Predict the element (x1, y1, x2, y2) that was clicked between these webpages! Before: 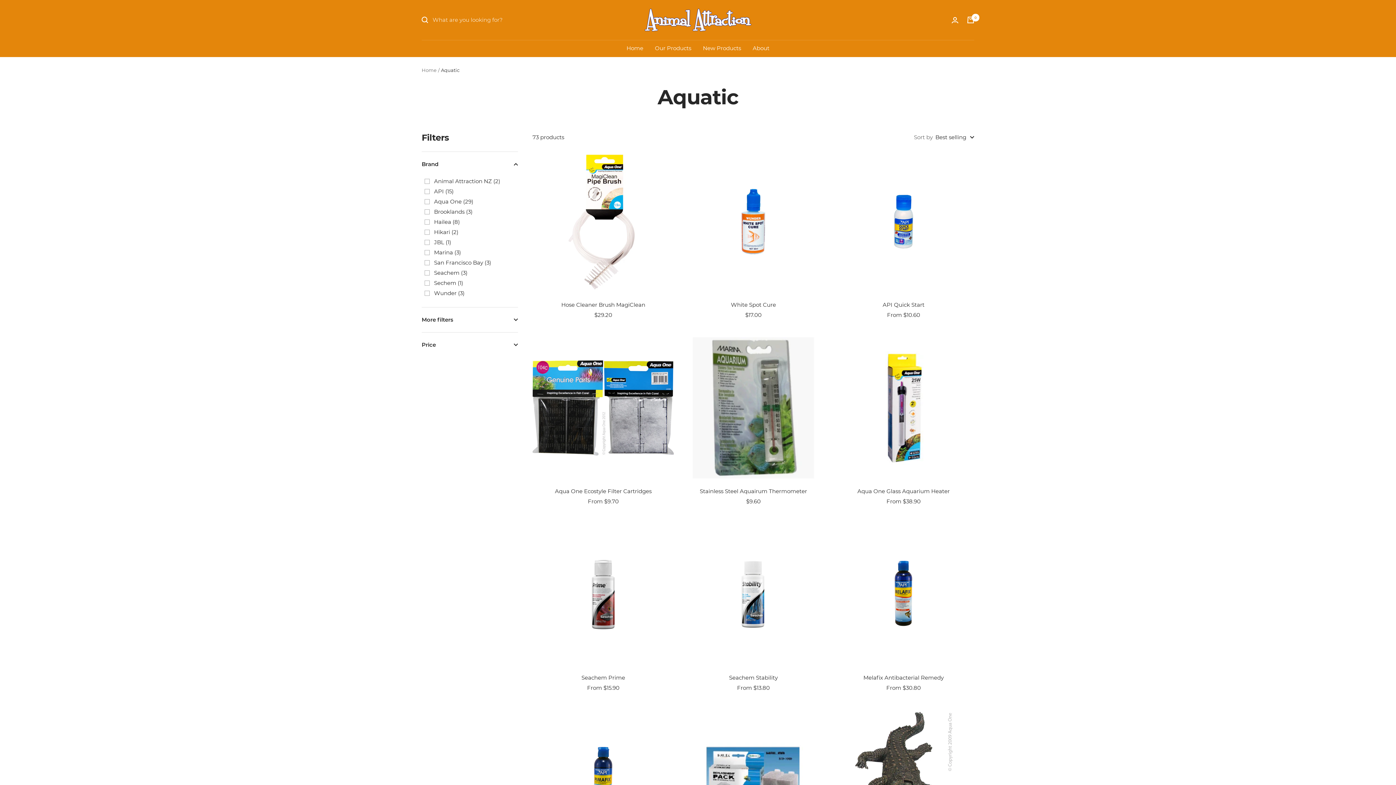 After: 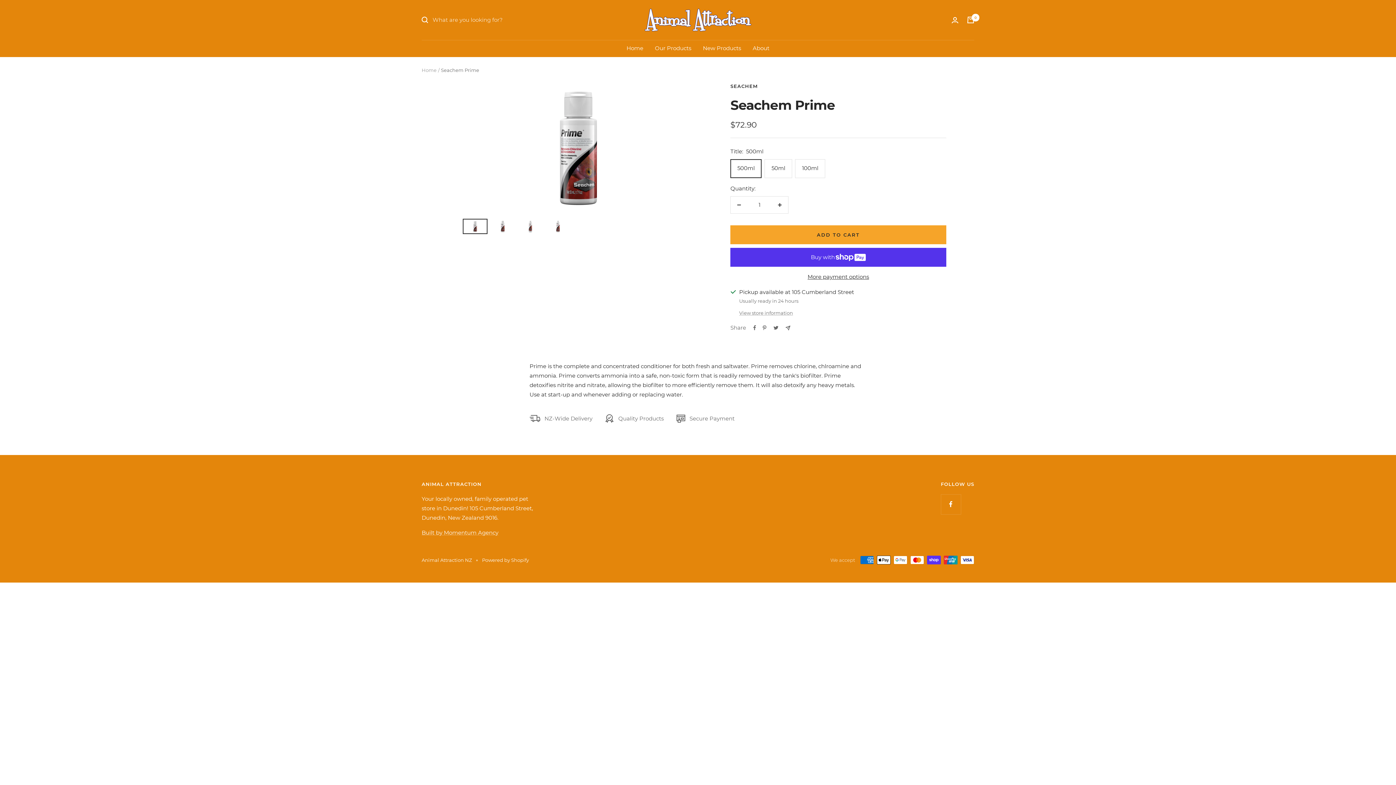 Action: bbox: (532, 523, 674, 665)